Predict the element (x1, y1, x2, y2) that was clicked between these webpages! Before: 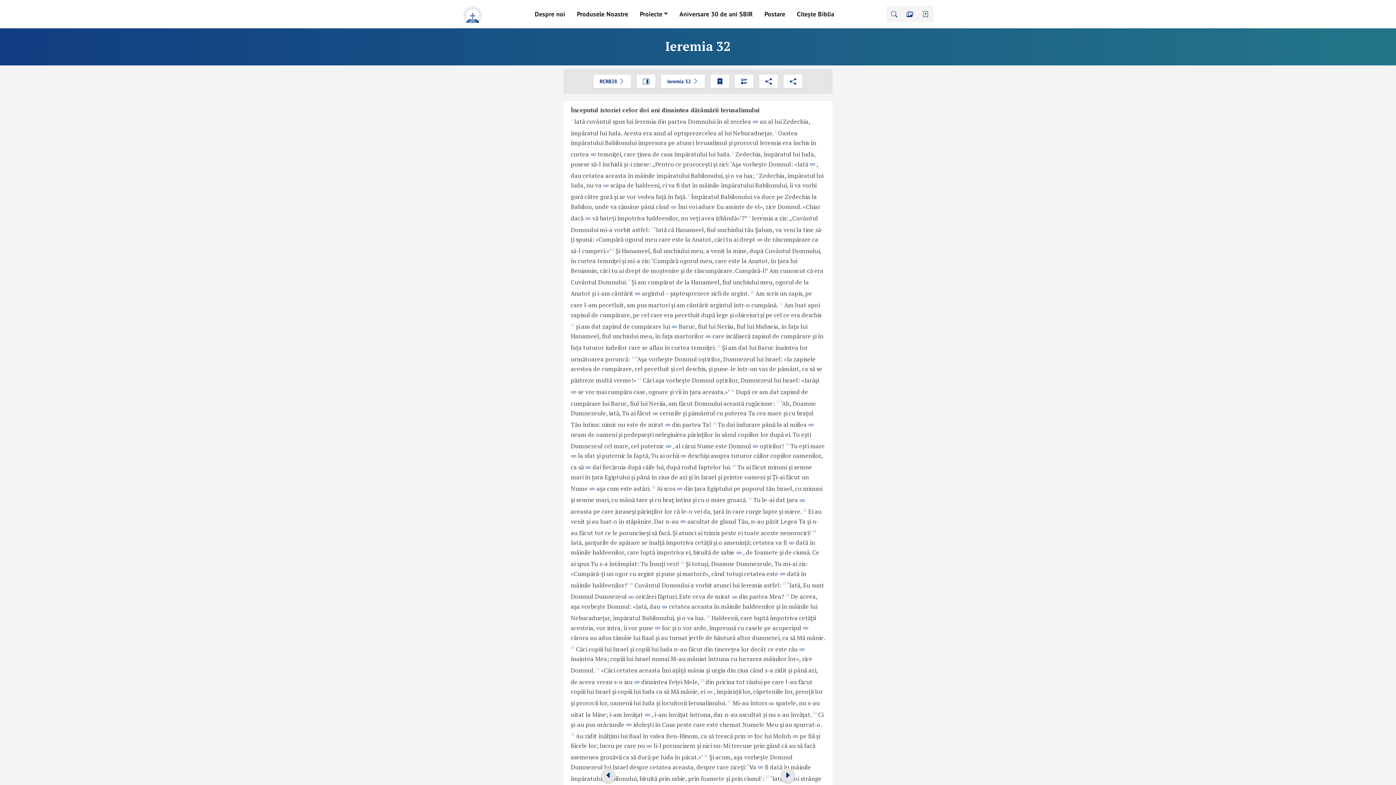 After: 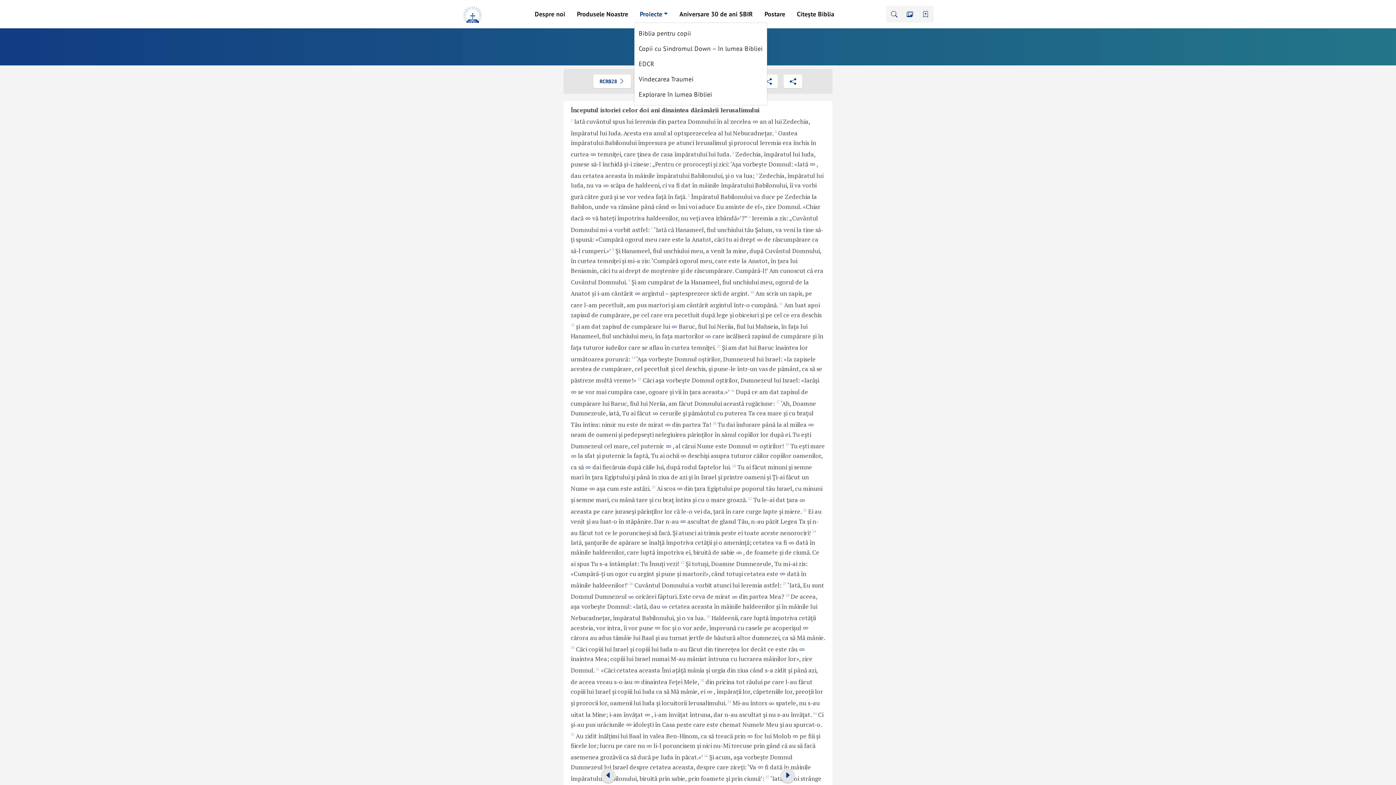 Action: bbox: (634, 6, 673, 21) label: Proiecte